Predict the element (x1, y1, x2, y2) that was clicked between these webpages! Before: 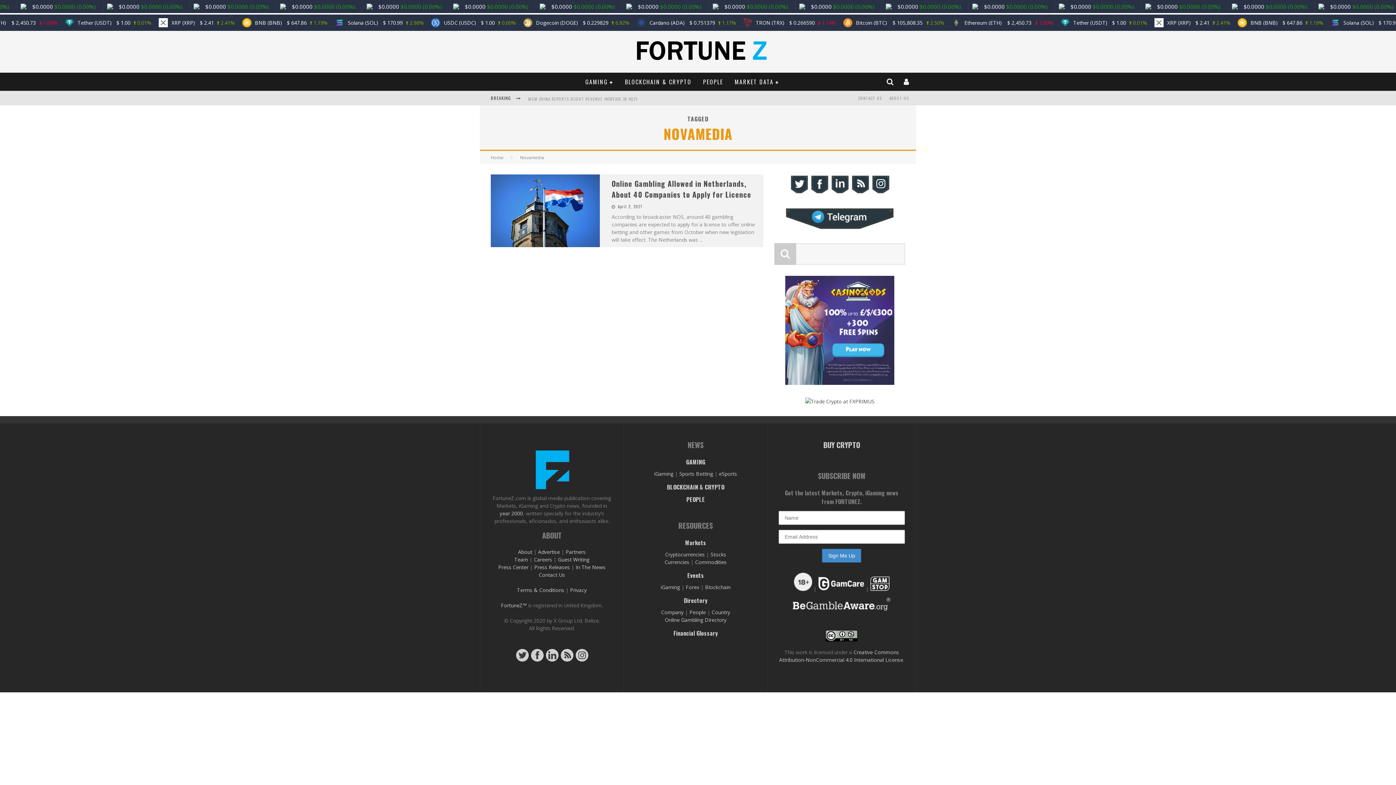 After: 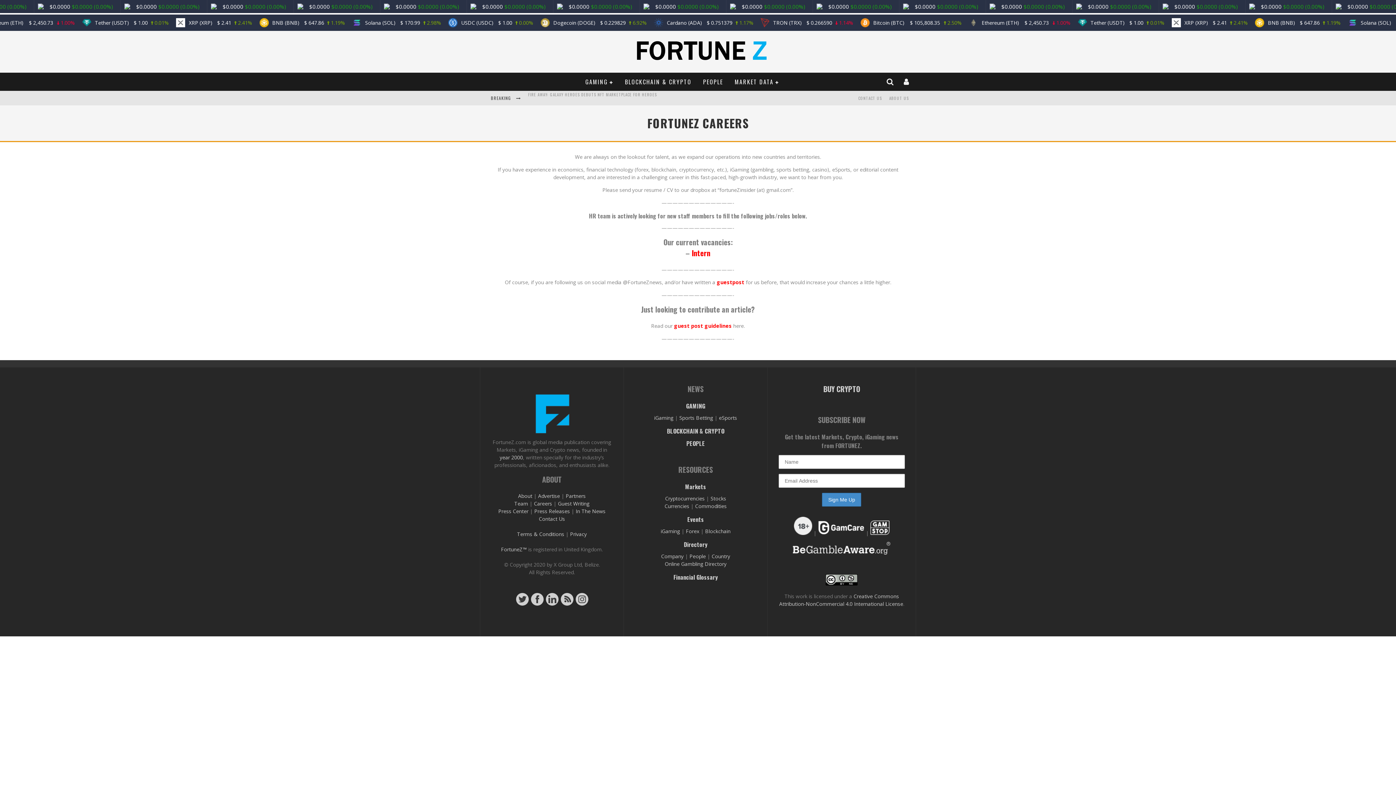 Action: label: Careers bbox: (534, 556, 552, 563)